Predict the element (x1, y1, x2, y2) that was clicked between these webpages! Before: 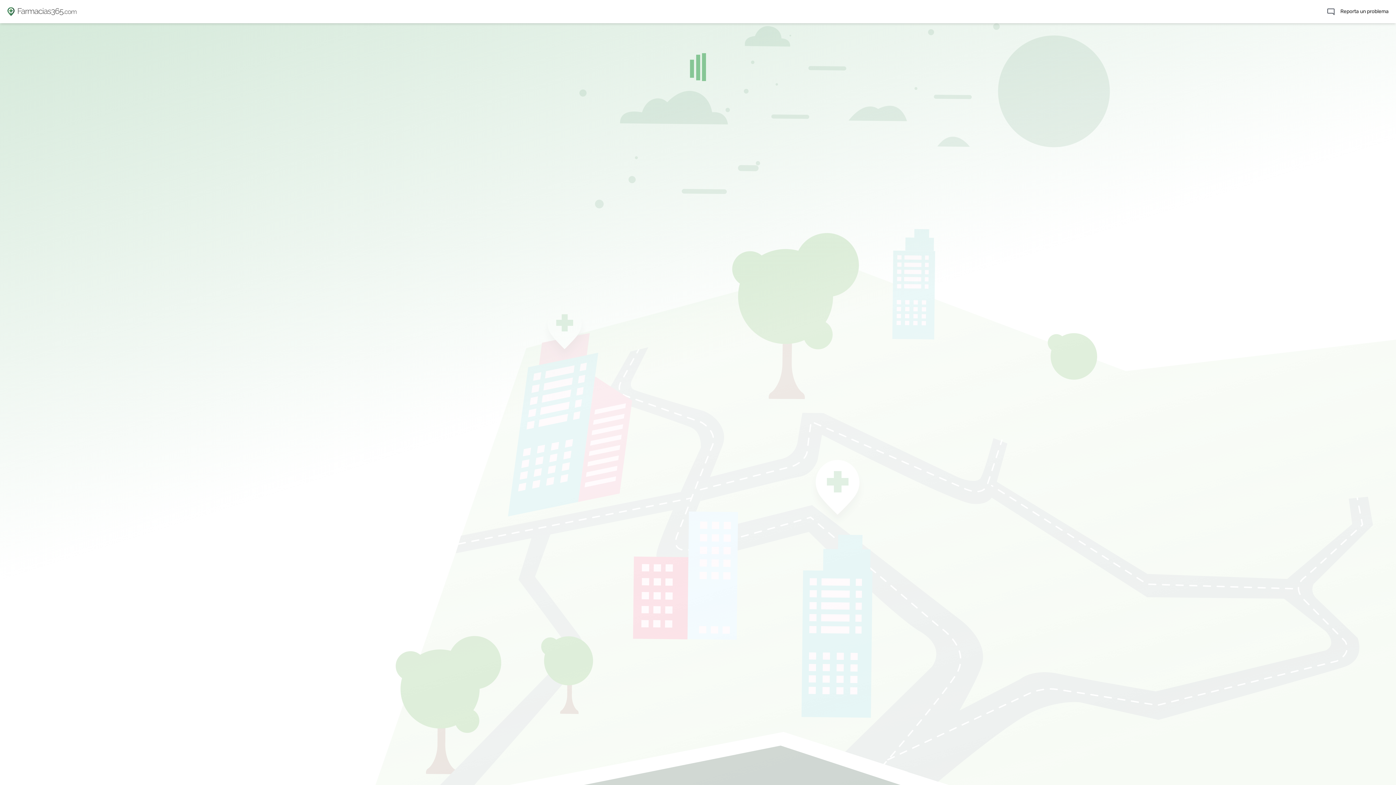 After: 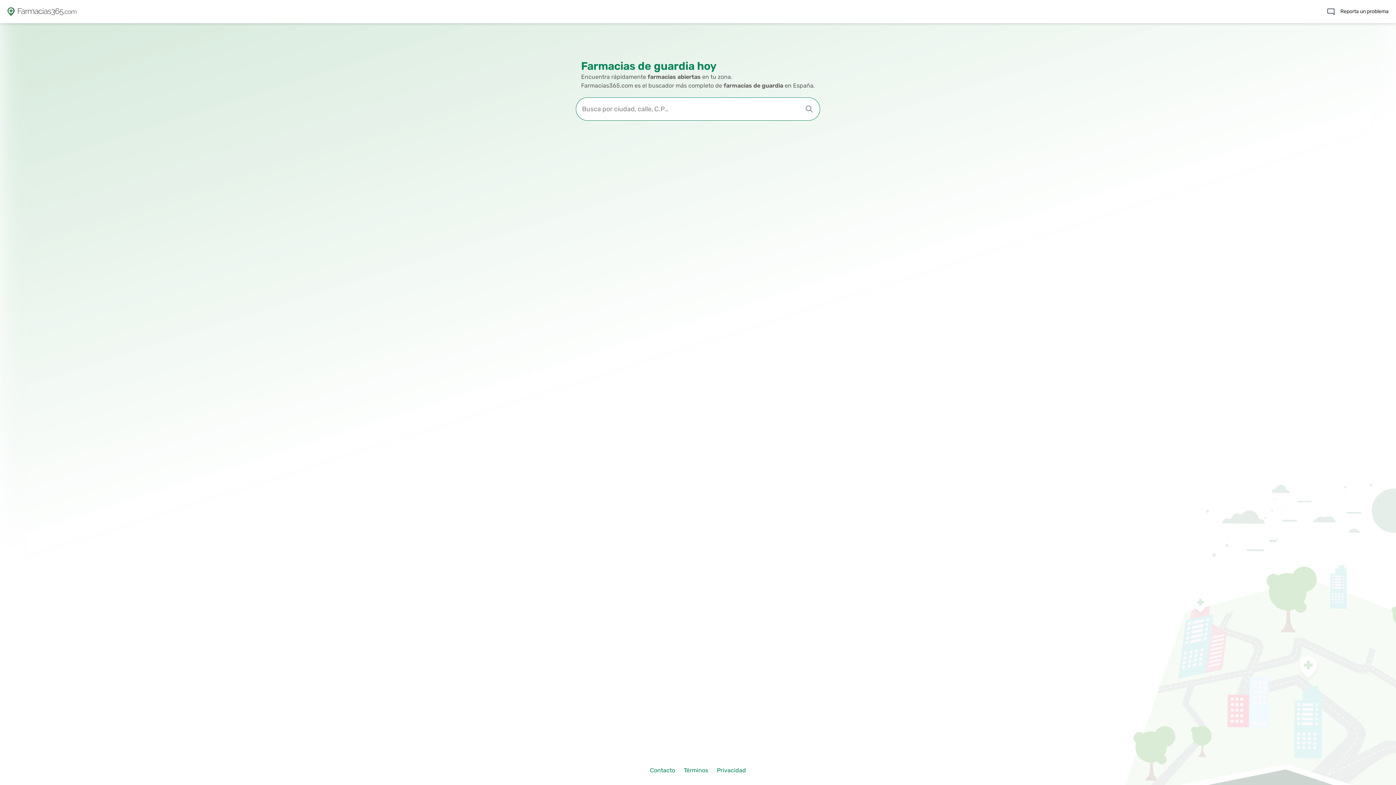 Action: bbox: (7, 7, 17, 16)